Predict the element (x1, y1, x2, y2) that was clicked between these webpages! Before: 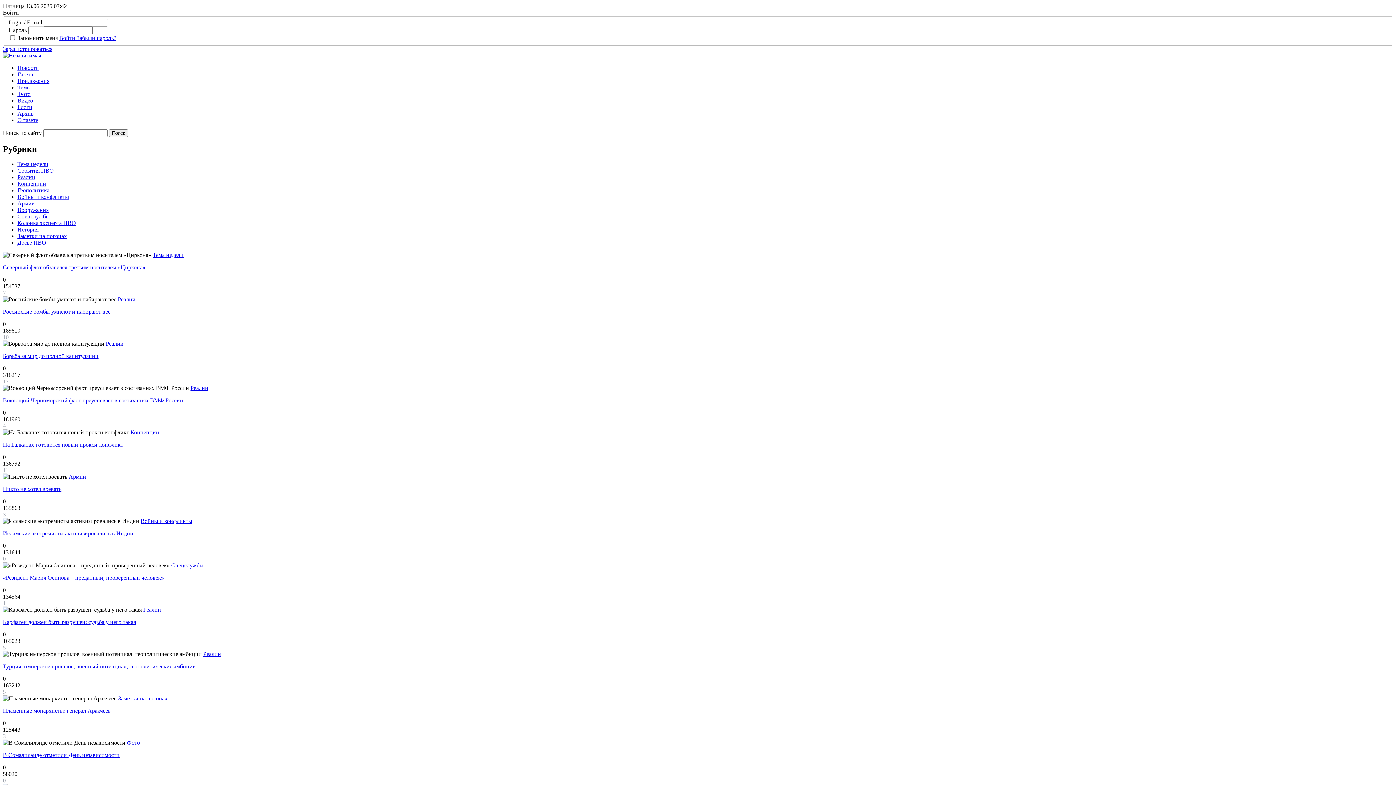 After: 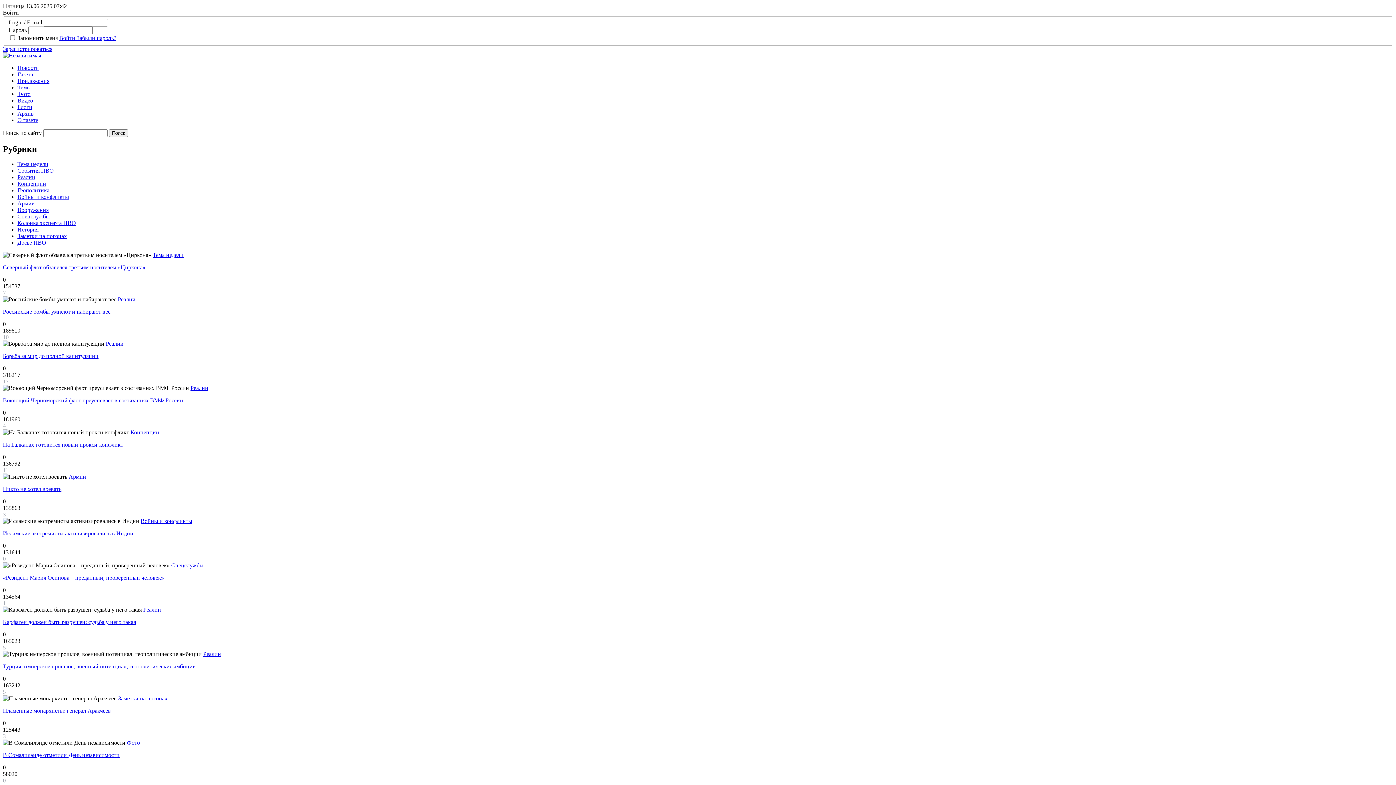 Action: bbox: (2, 52, 41, 58)